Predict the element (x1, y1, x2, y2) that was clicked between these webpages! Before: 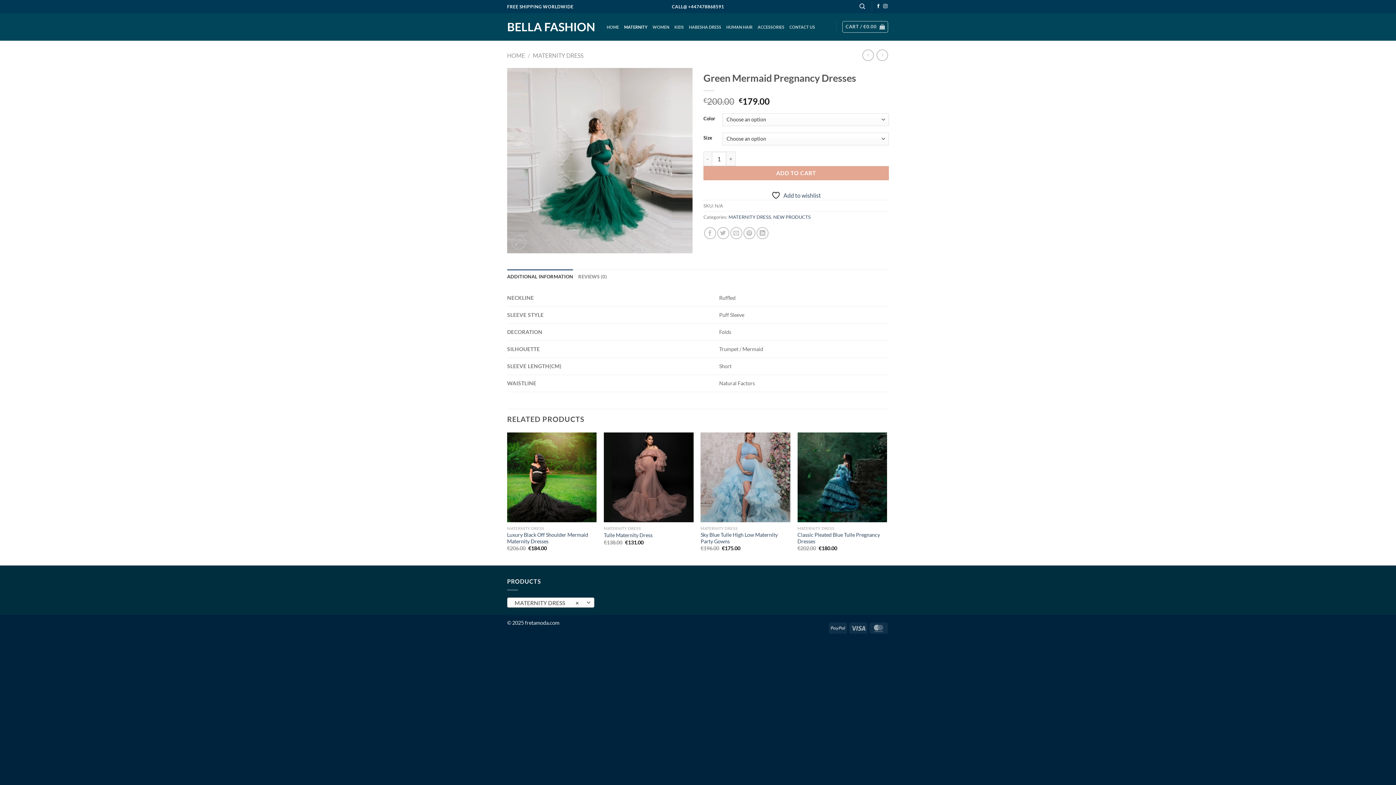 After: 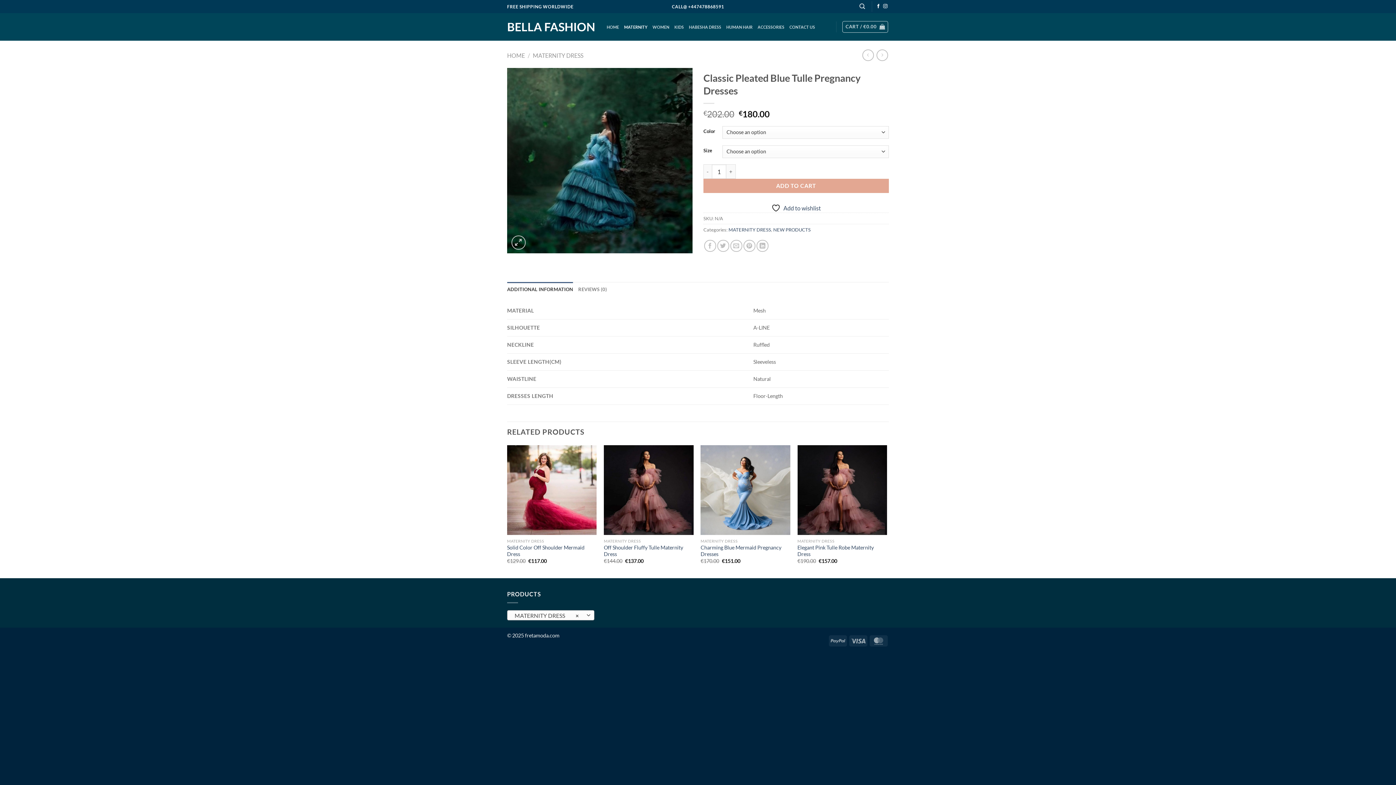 Action: bbox: (797, 531, 887, 544) label: Classic Pleated Blue Tulle Pregnancy Dresses